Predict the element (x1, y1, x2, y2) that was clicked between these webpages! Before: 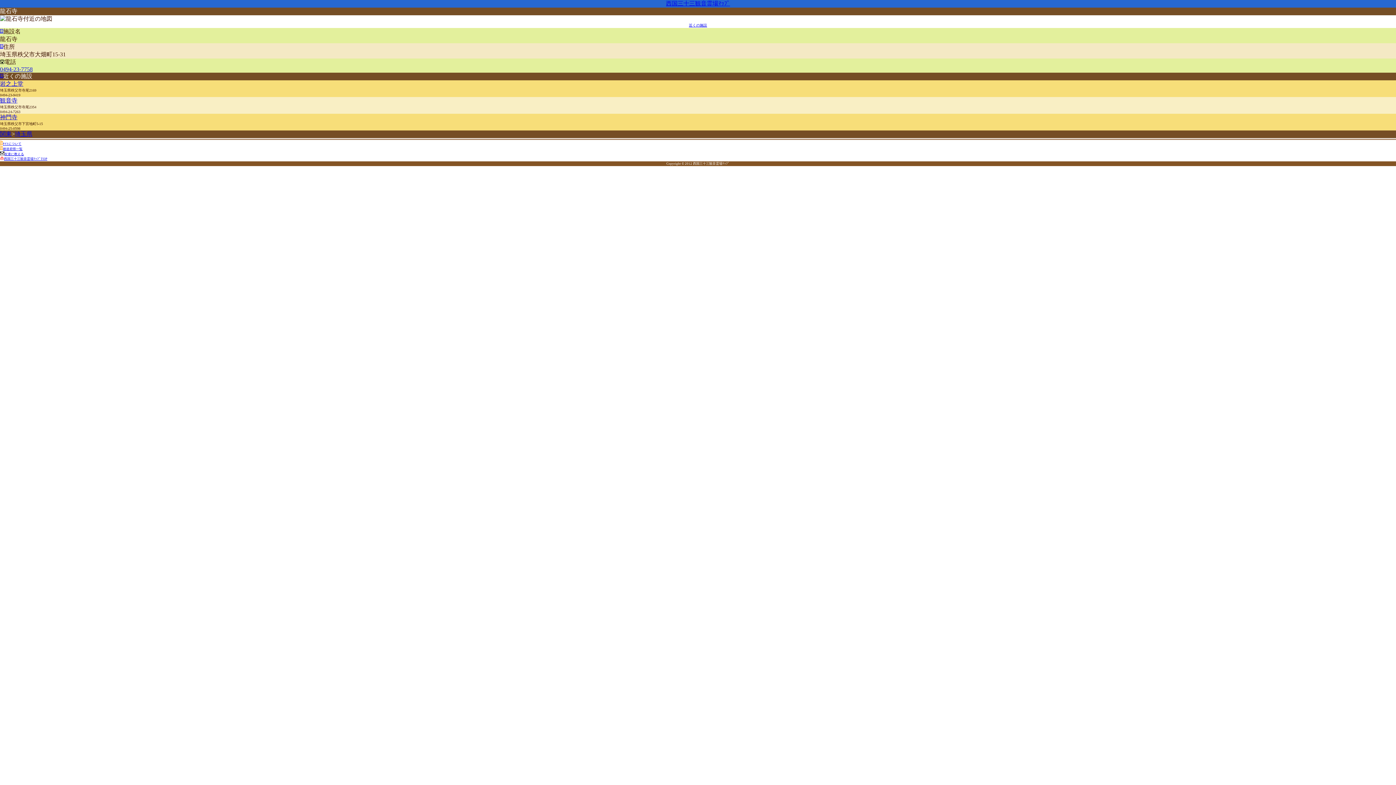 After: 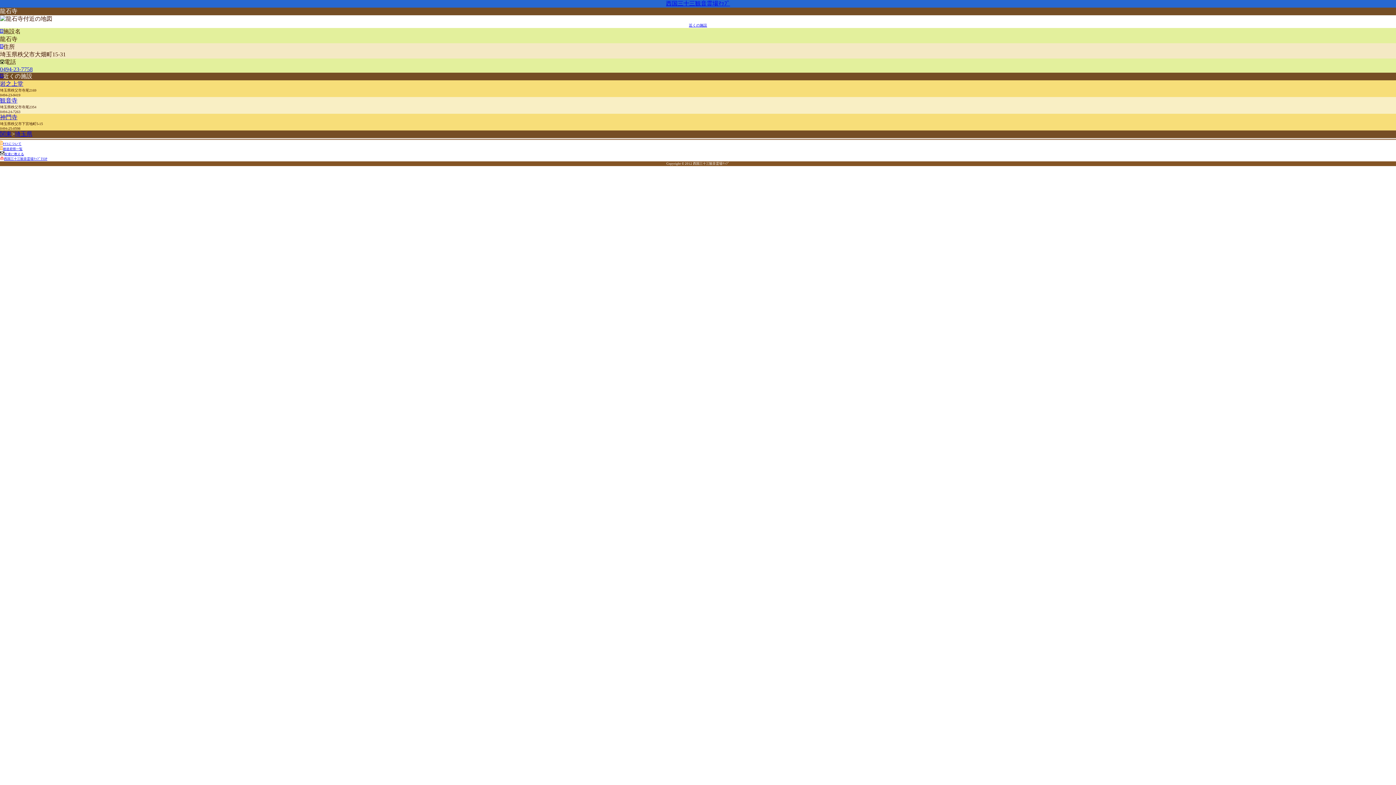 Action: bbox: (689, 23, 707, 27) label: 近くの施設